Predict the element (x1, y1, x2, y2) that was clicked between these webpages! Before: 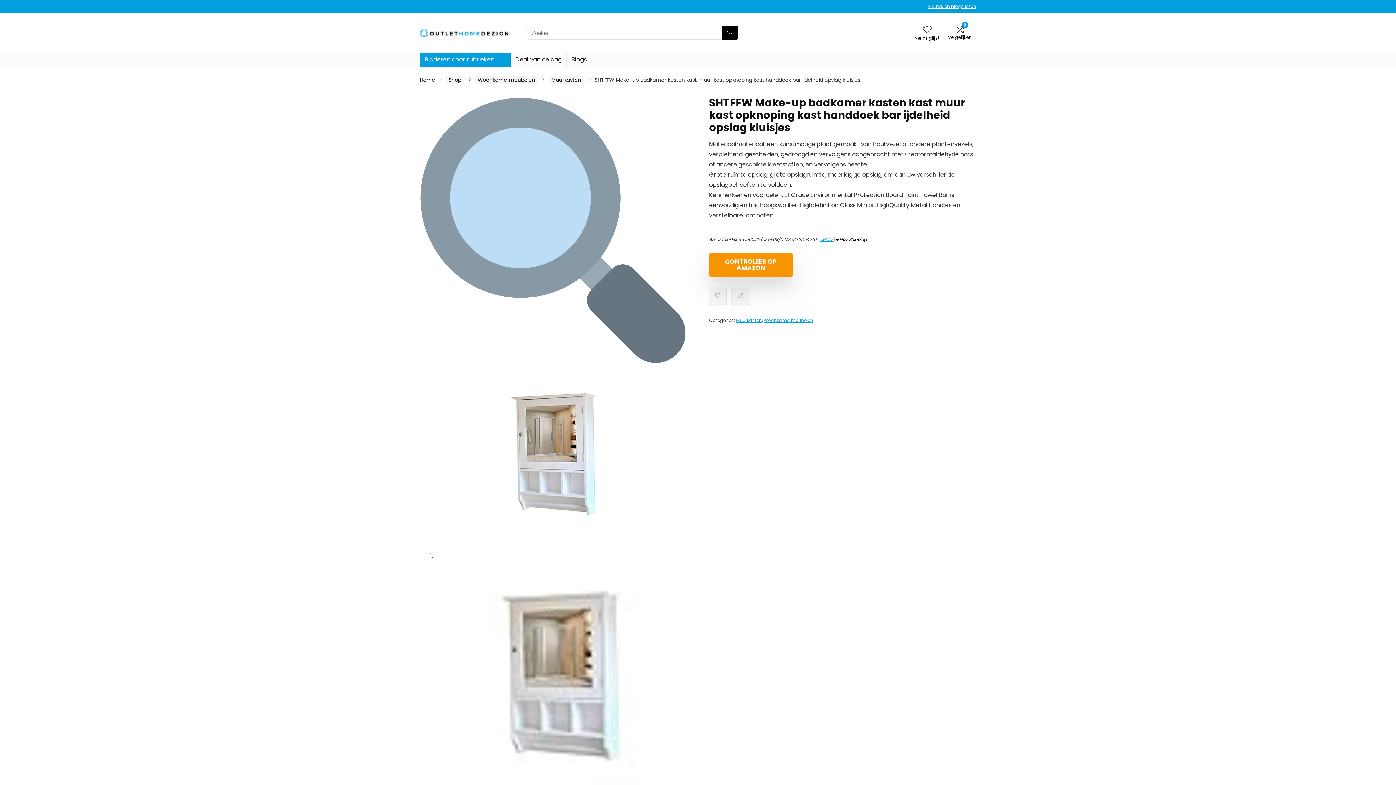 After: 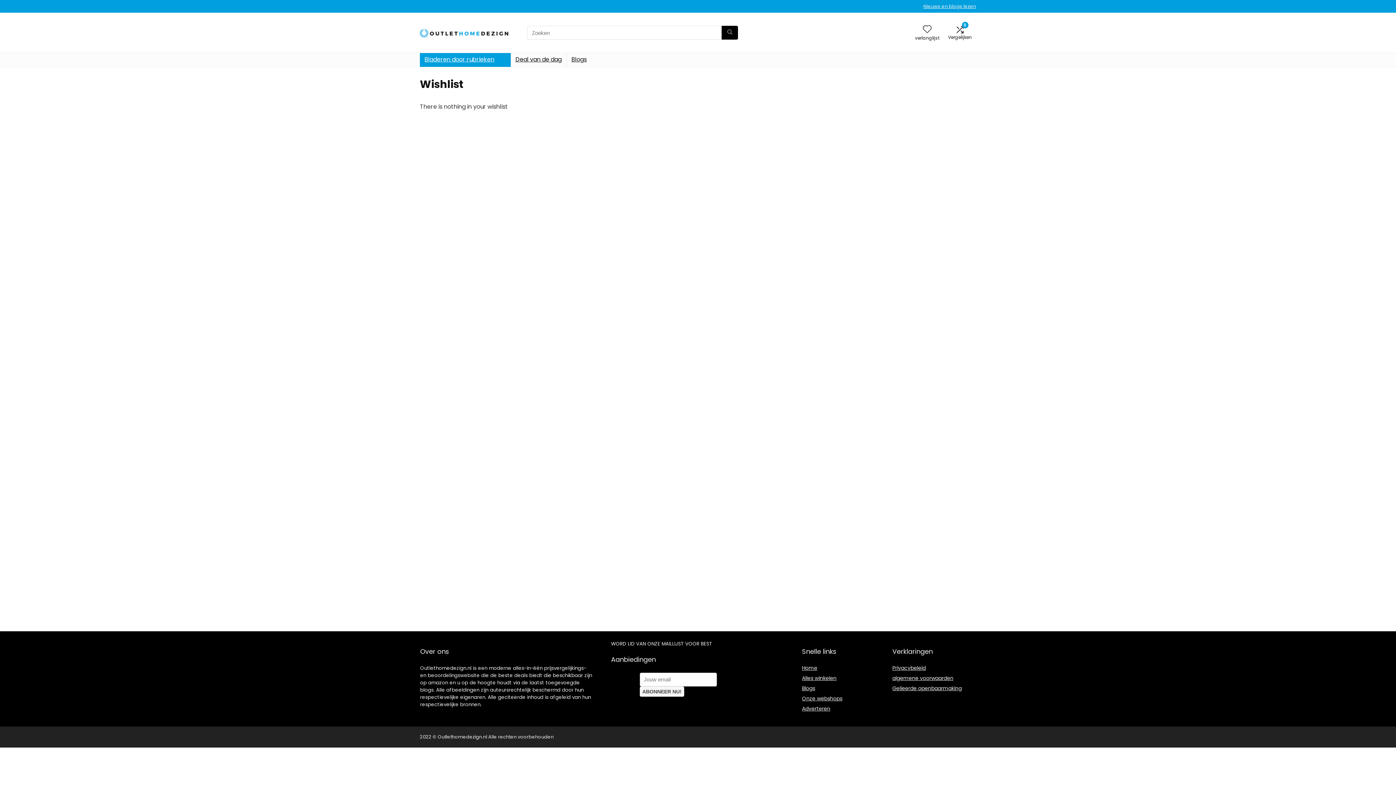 Action: bbox: (923, 23, 931, 35) label: Wishlist